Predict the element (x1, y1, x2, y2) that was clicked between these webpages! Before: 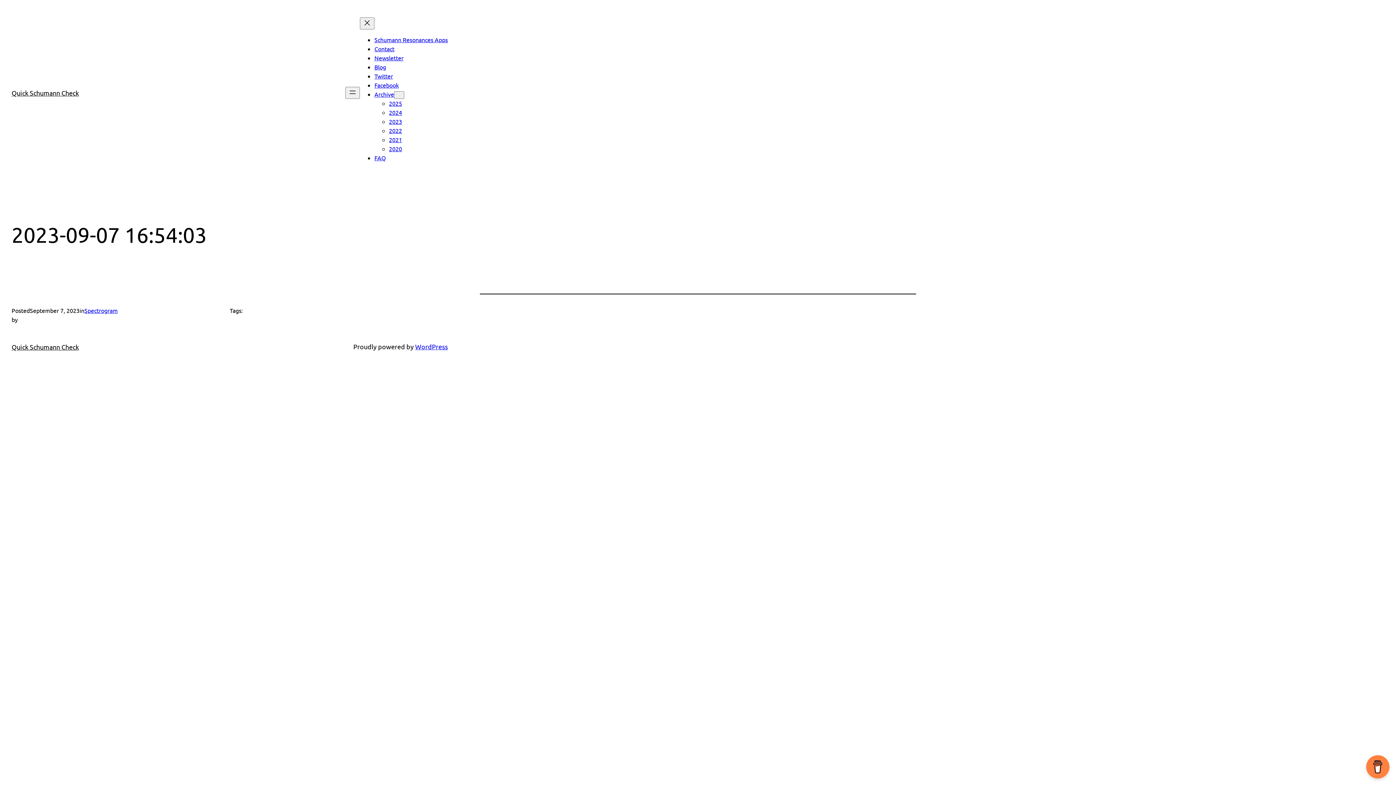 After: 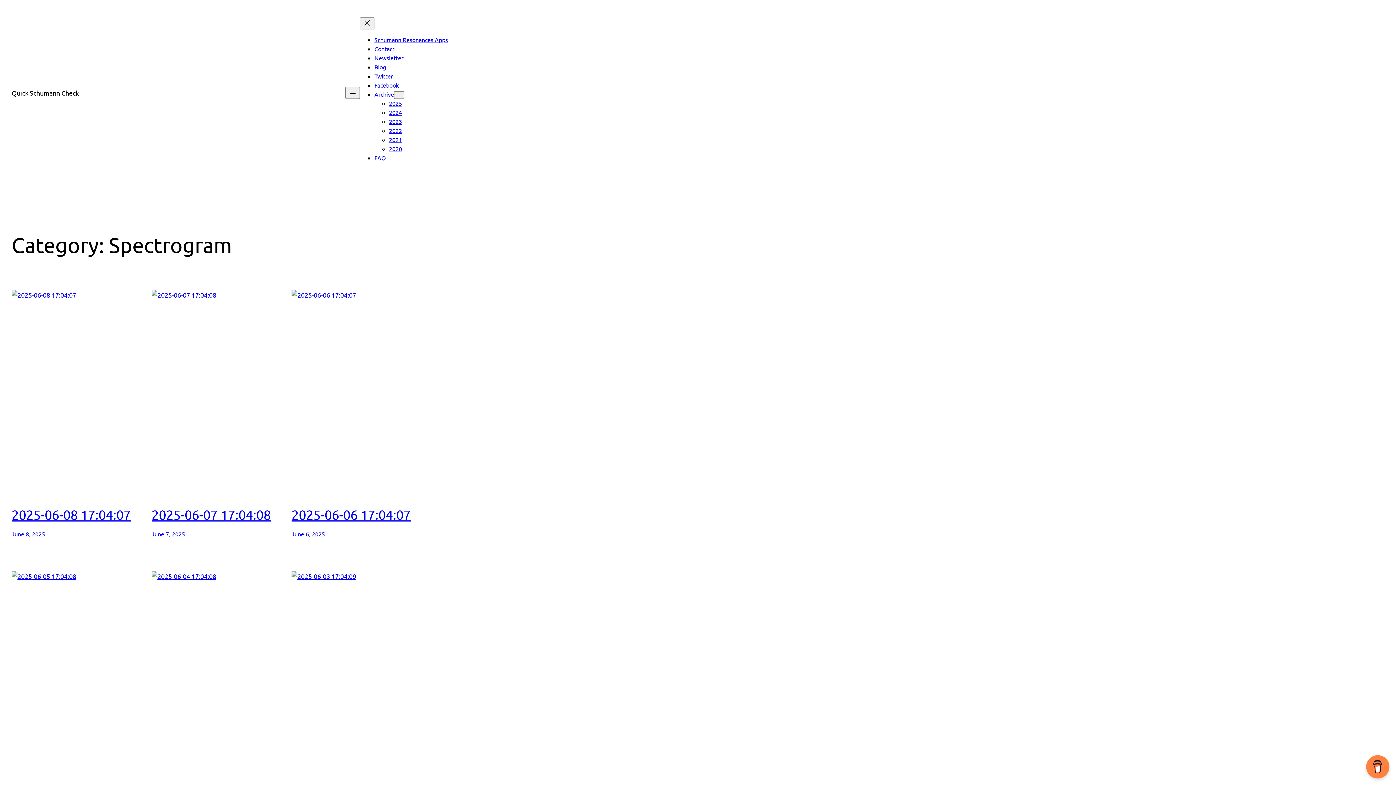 Action: bbox: (84, 306, 117, 314) label: Spectrogram